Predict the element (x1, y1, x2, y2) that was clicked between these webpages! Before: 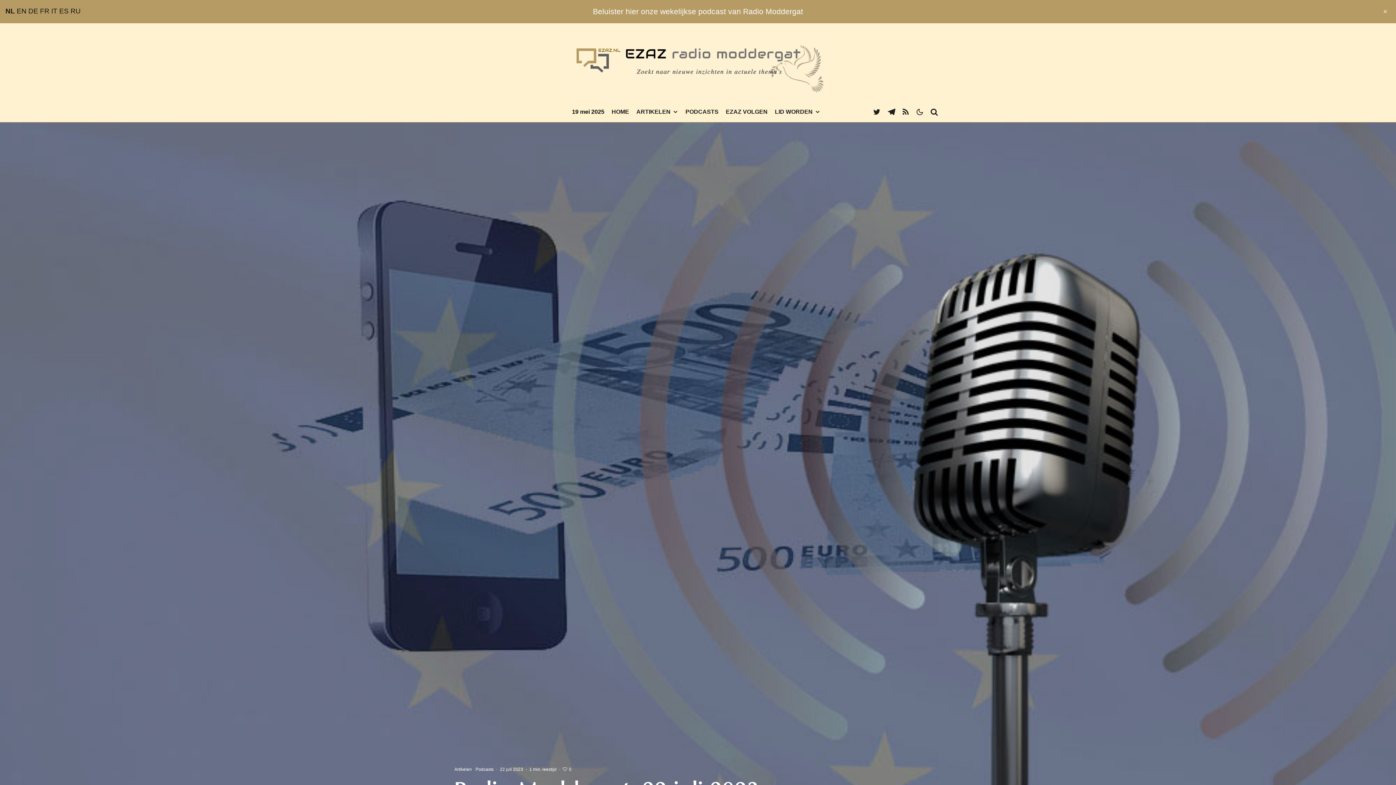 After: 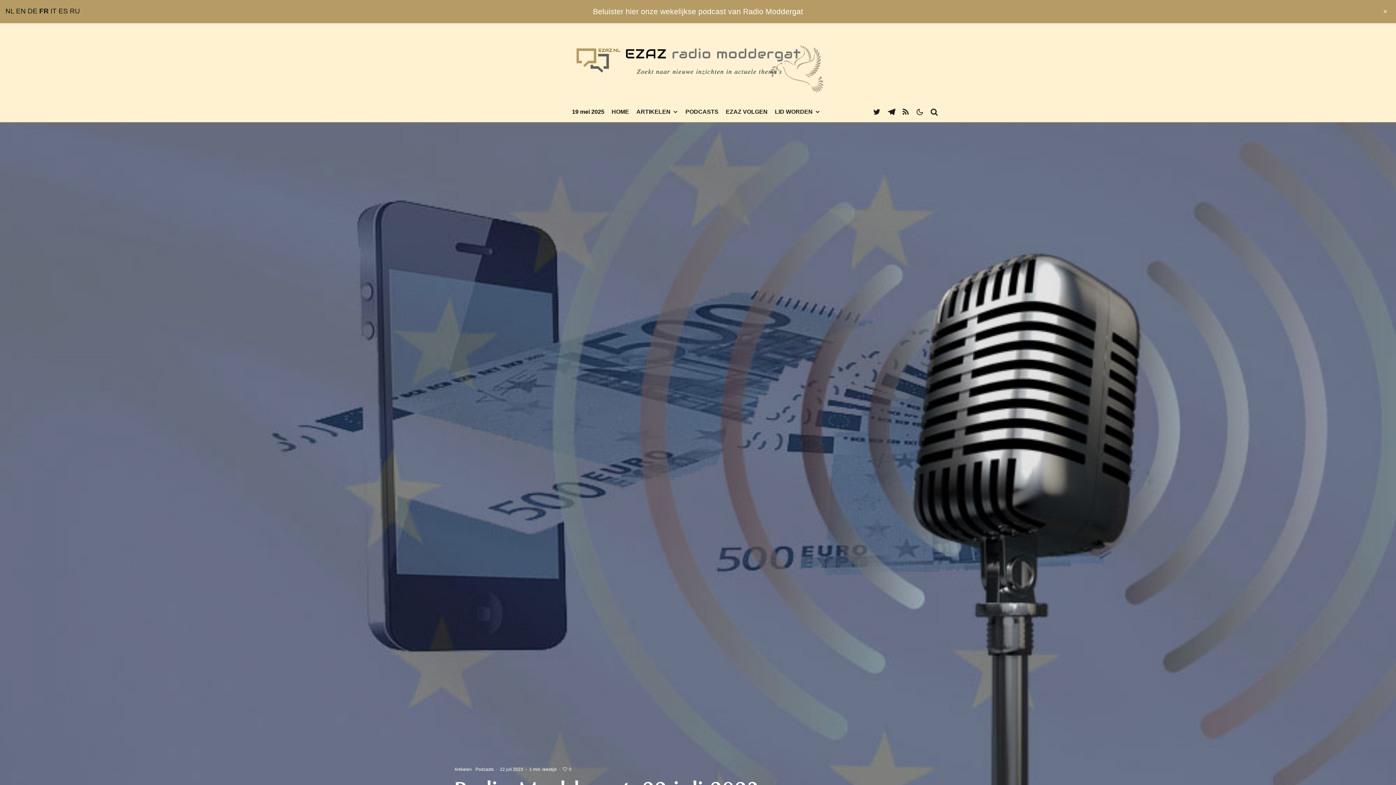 Action: bbox: (40, 7, 49, 14) label: FR